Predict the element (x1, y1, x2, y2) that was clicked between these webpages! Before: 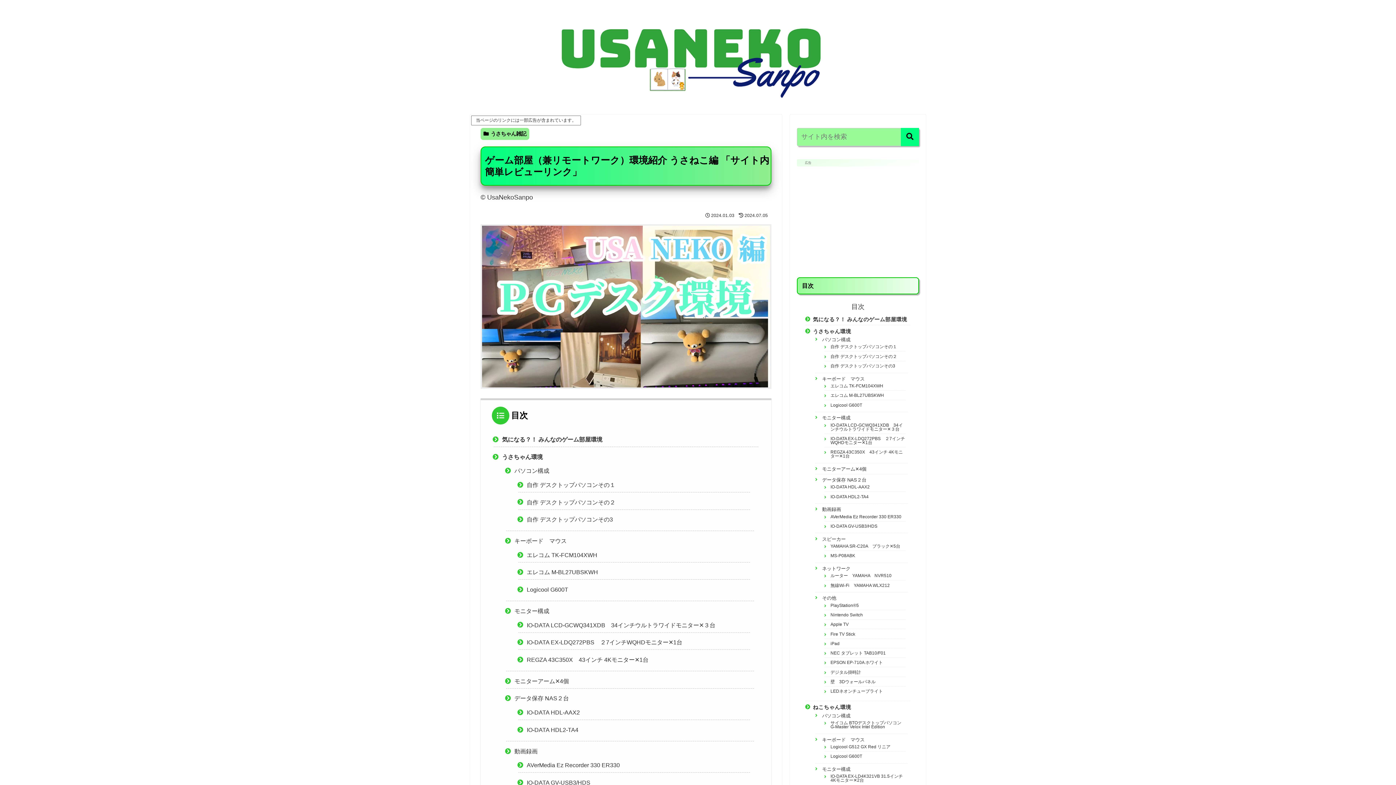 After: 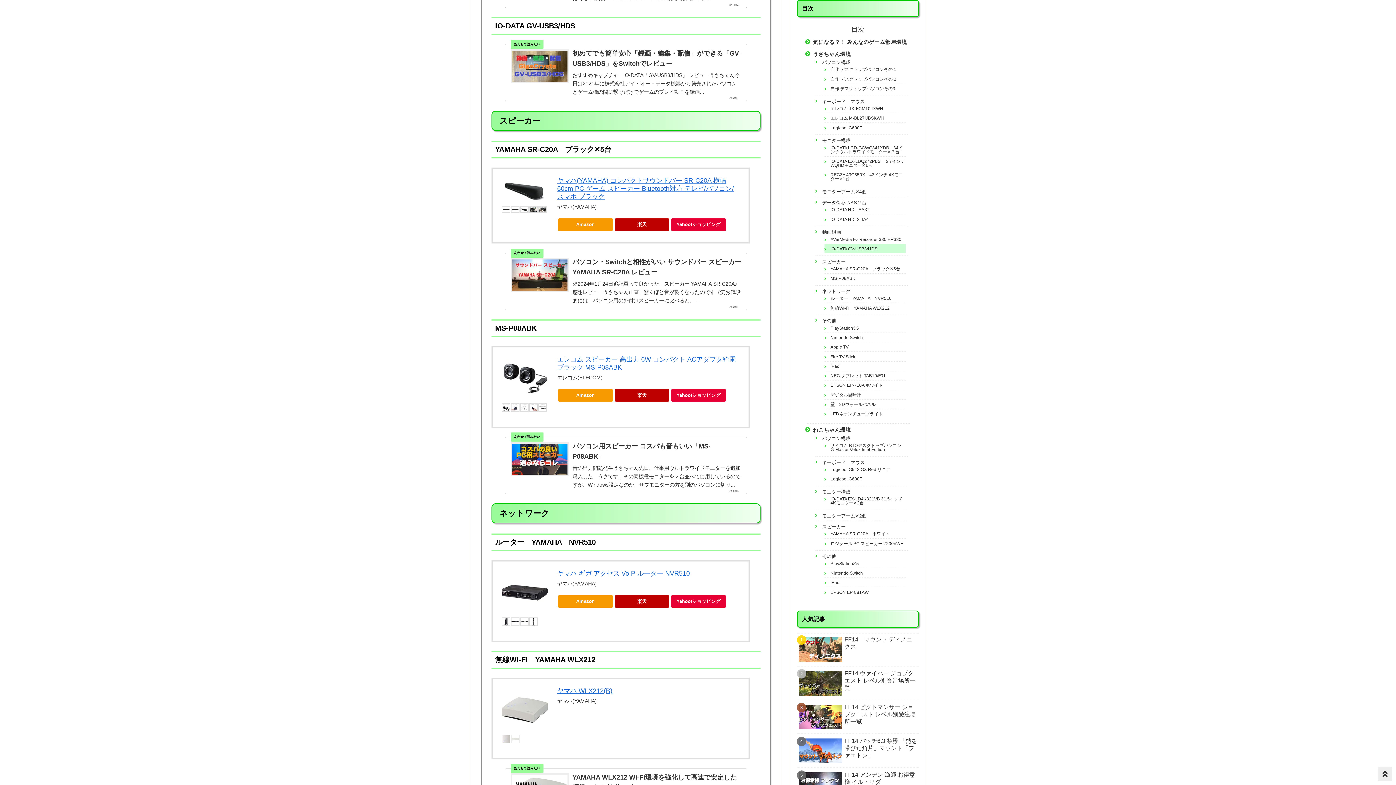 Action: bbox: (830, 523, 877, 529) label: IO-DATA GV-USB3/HDS